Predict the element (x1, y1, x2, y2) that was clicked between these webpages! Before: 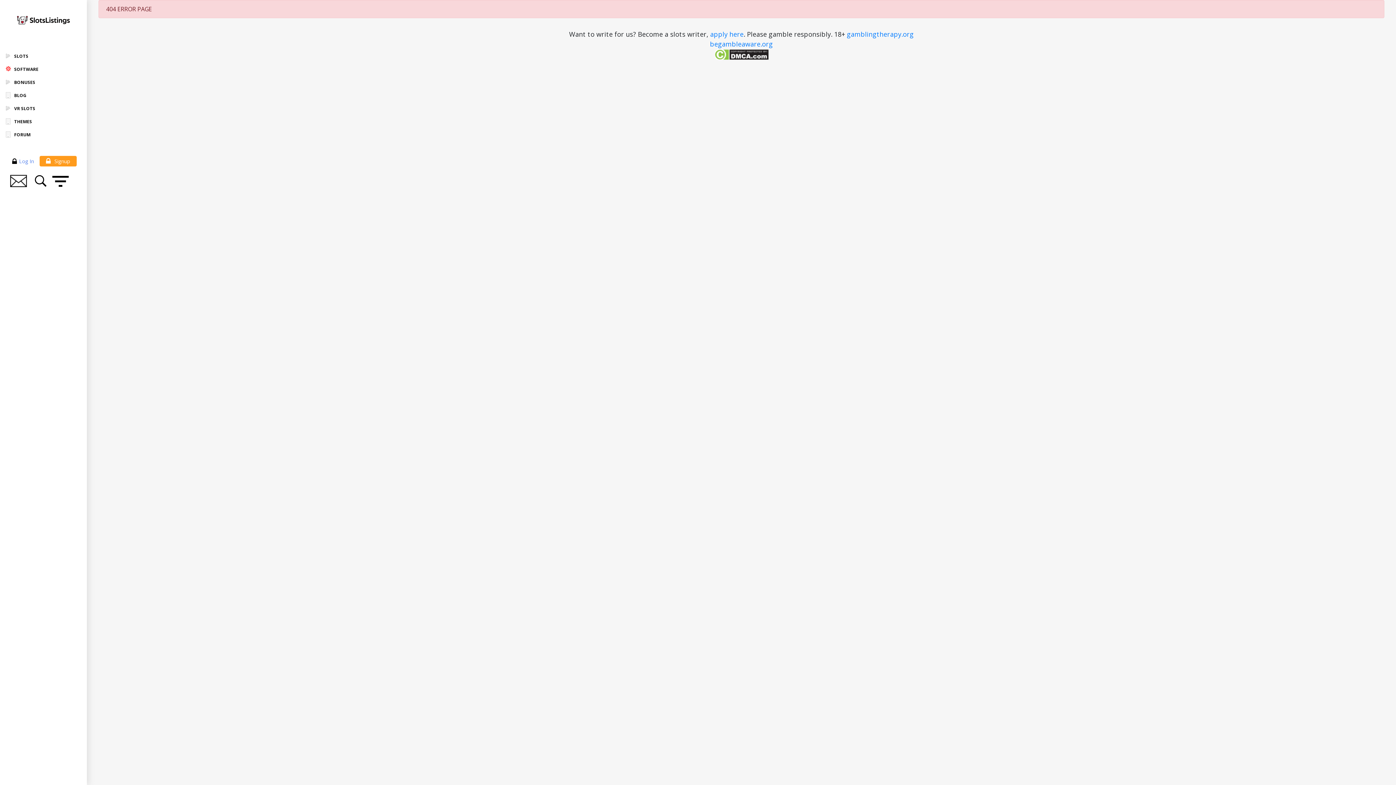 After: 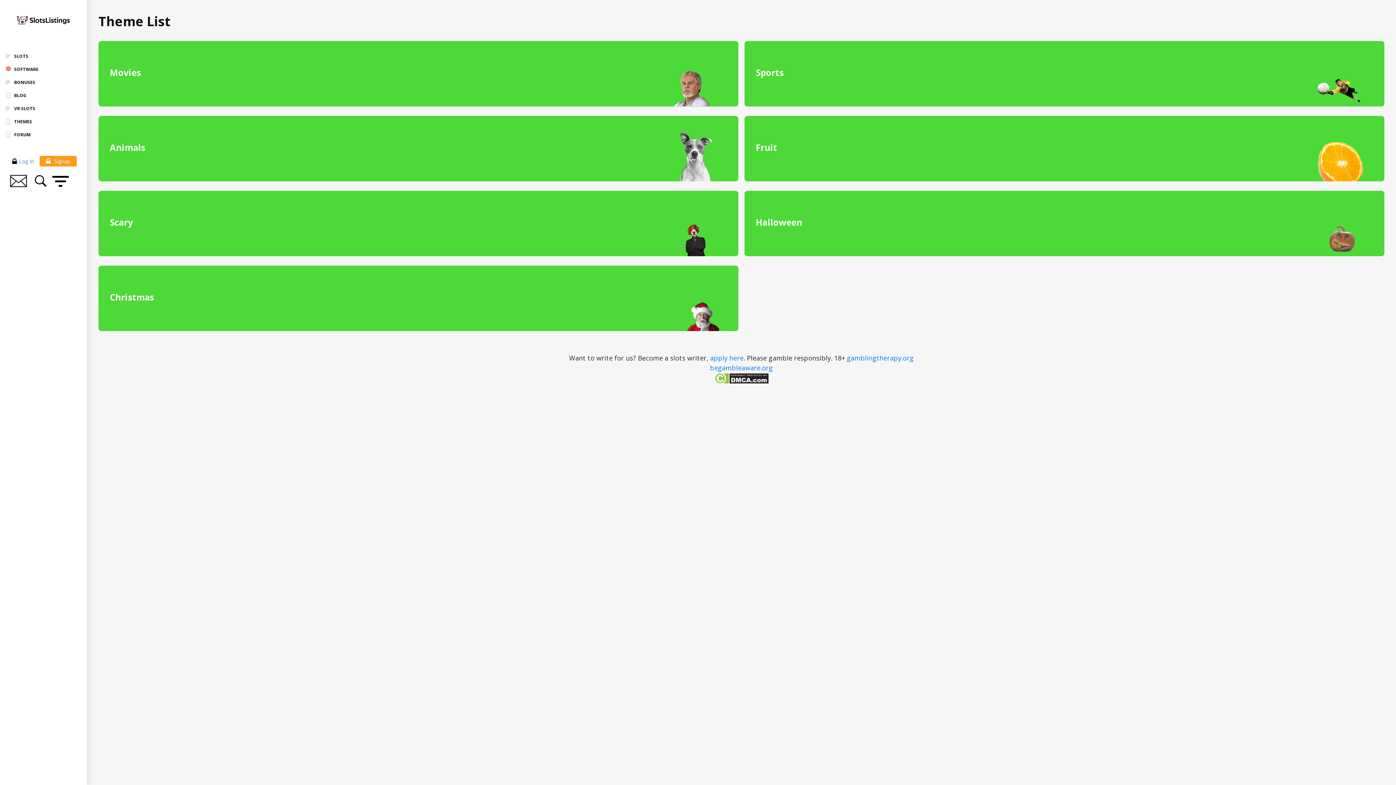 Action: label: THEMES bbox: (5, 115, 81, 128)